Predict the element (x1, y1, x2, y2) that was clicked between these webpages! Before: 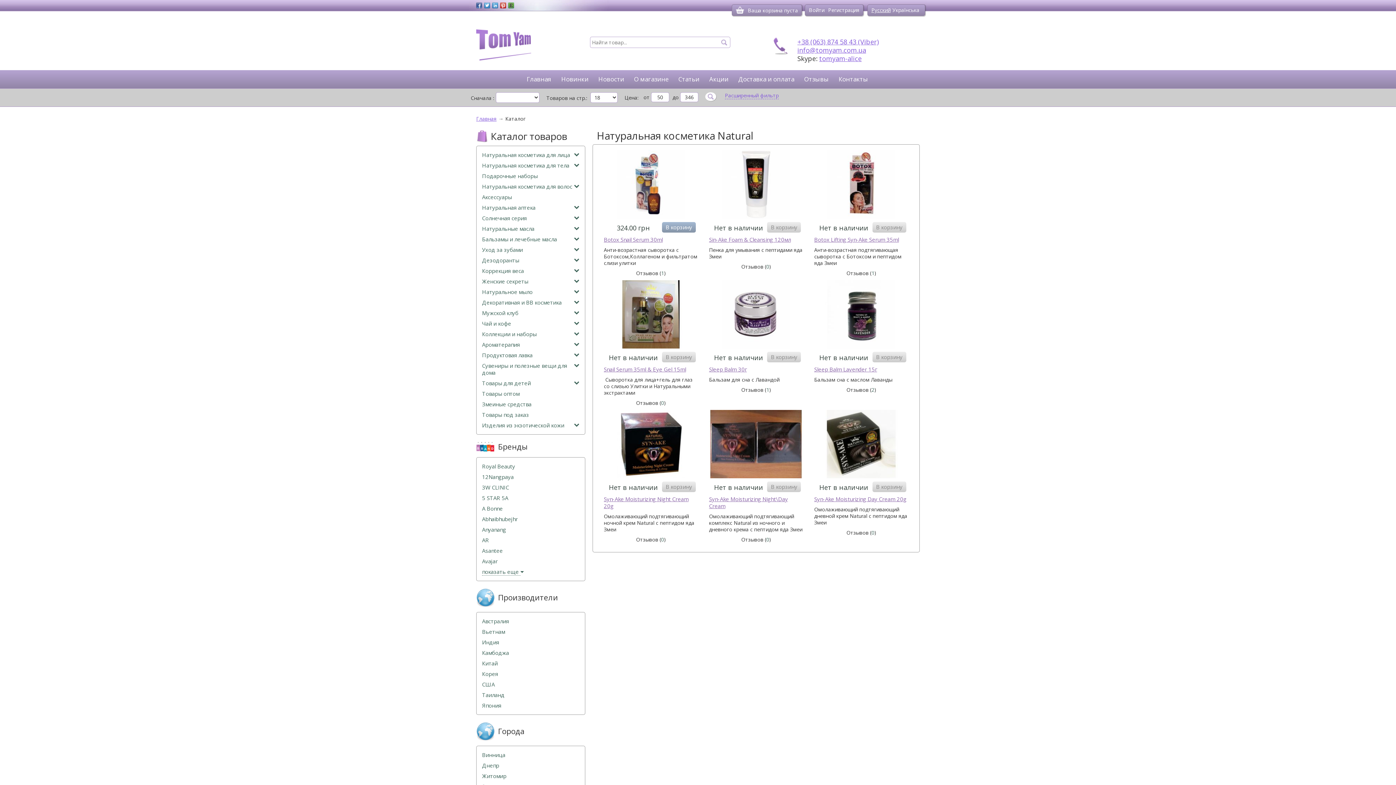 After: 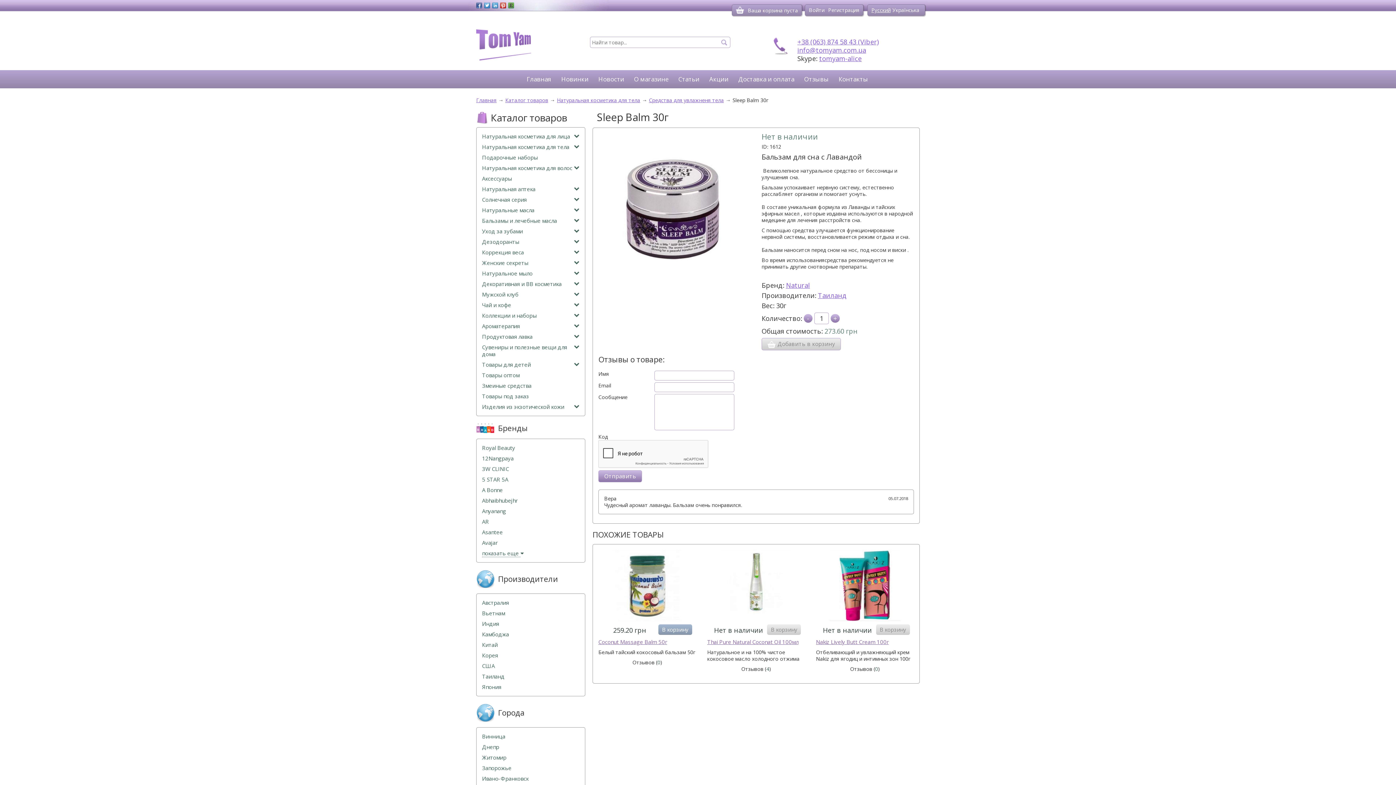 Action: bbox: (709, 366, 803, 373) label: Sleep Balm 30г